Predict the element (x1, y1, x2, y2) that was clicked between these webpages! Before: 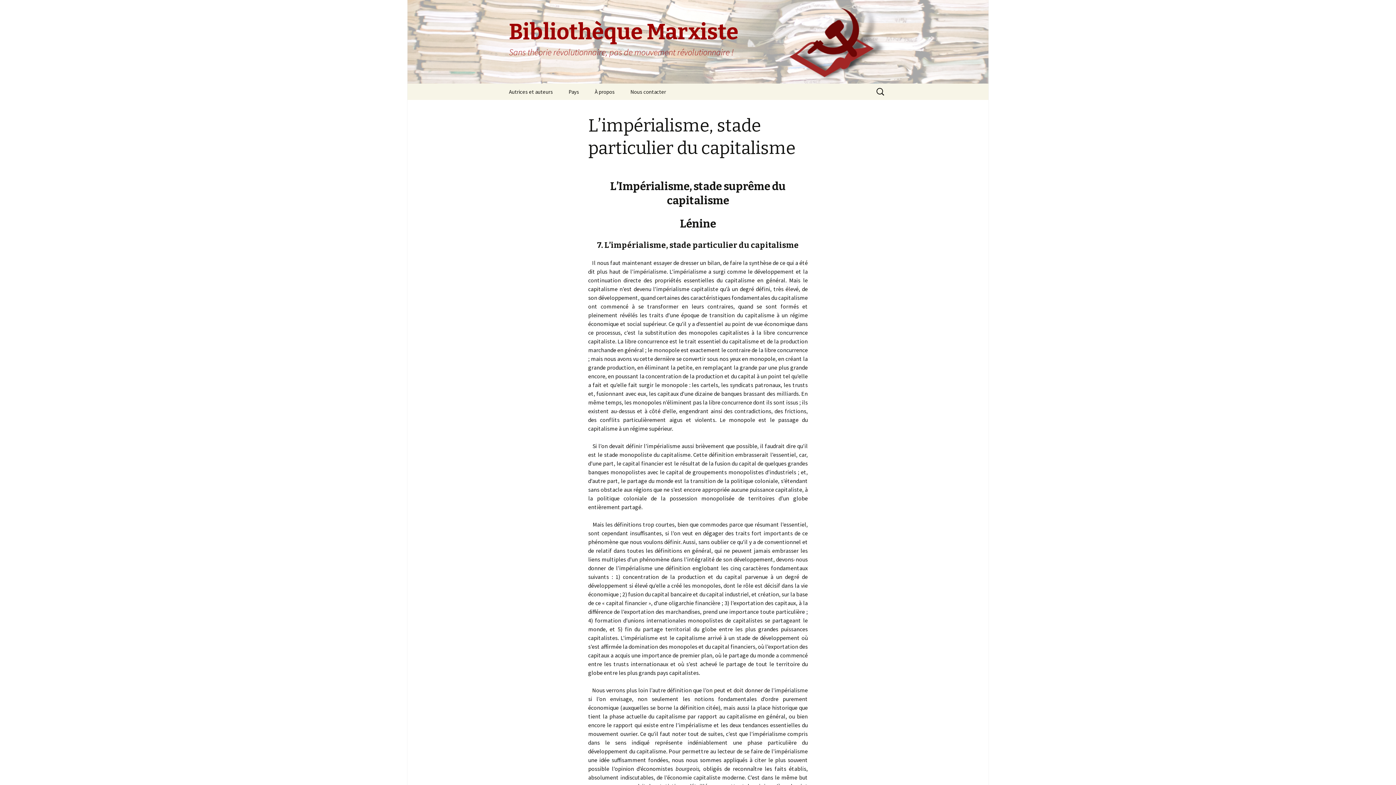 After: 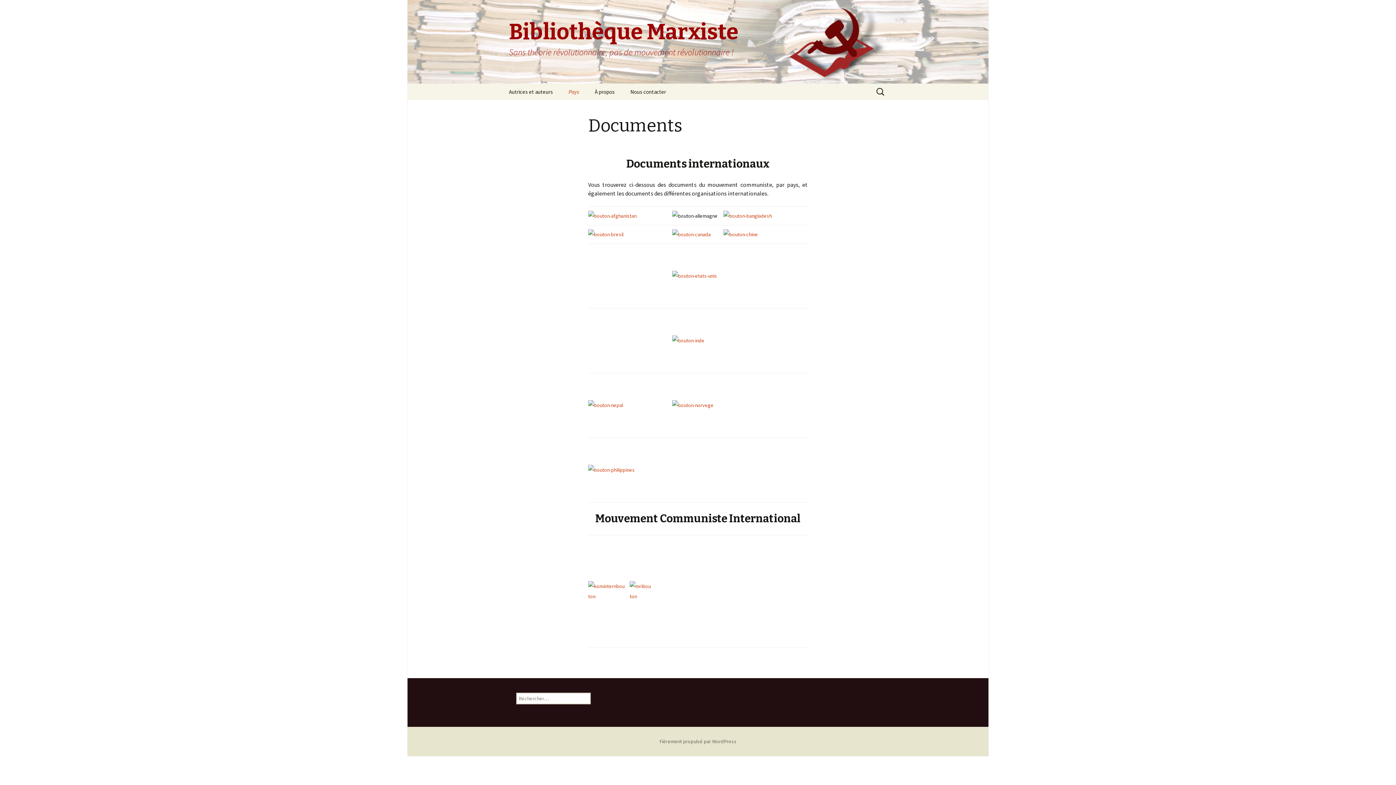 Action: label: Pays bbox: (561, 83, 586, 100)